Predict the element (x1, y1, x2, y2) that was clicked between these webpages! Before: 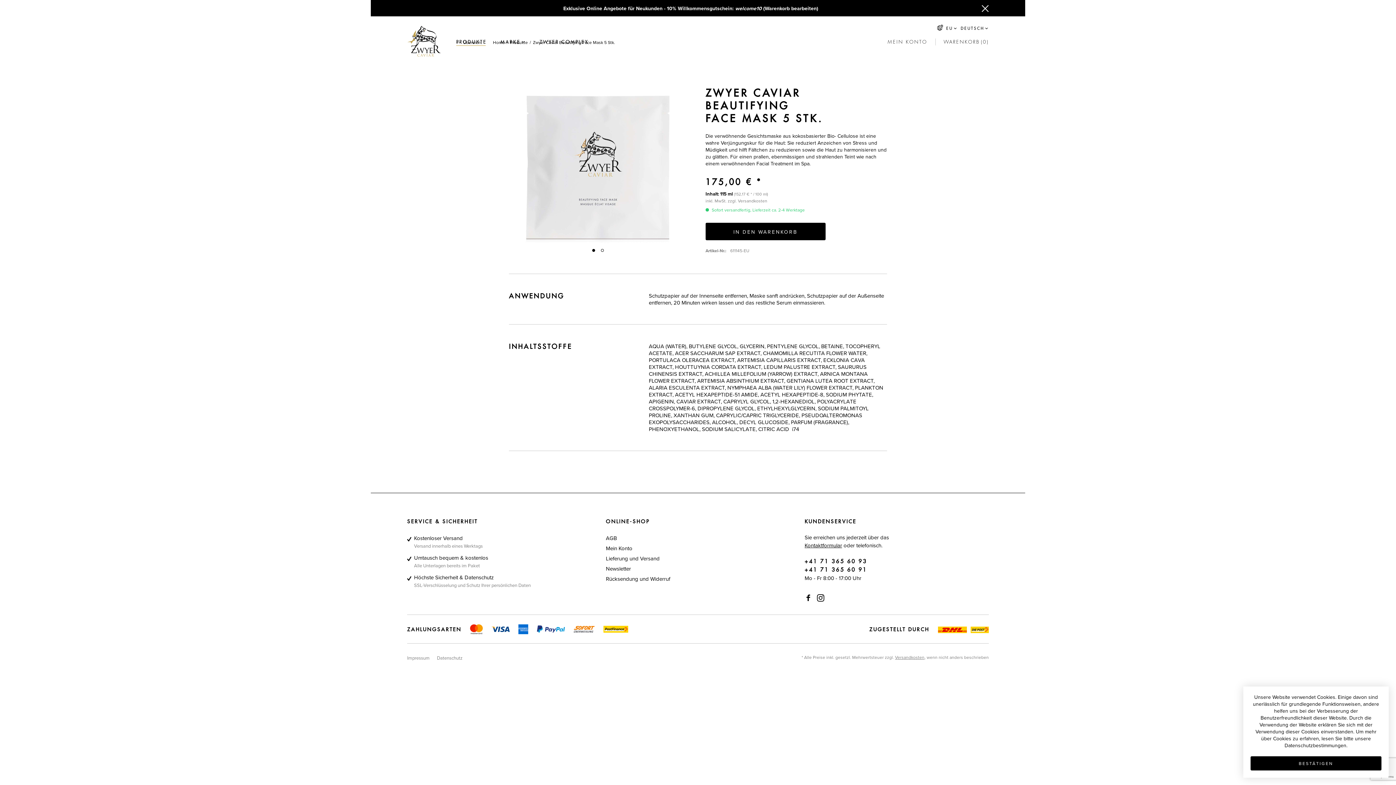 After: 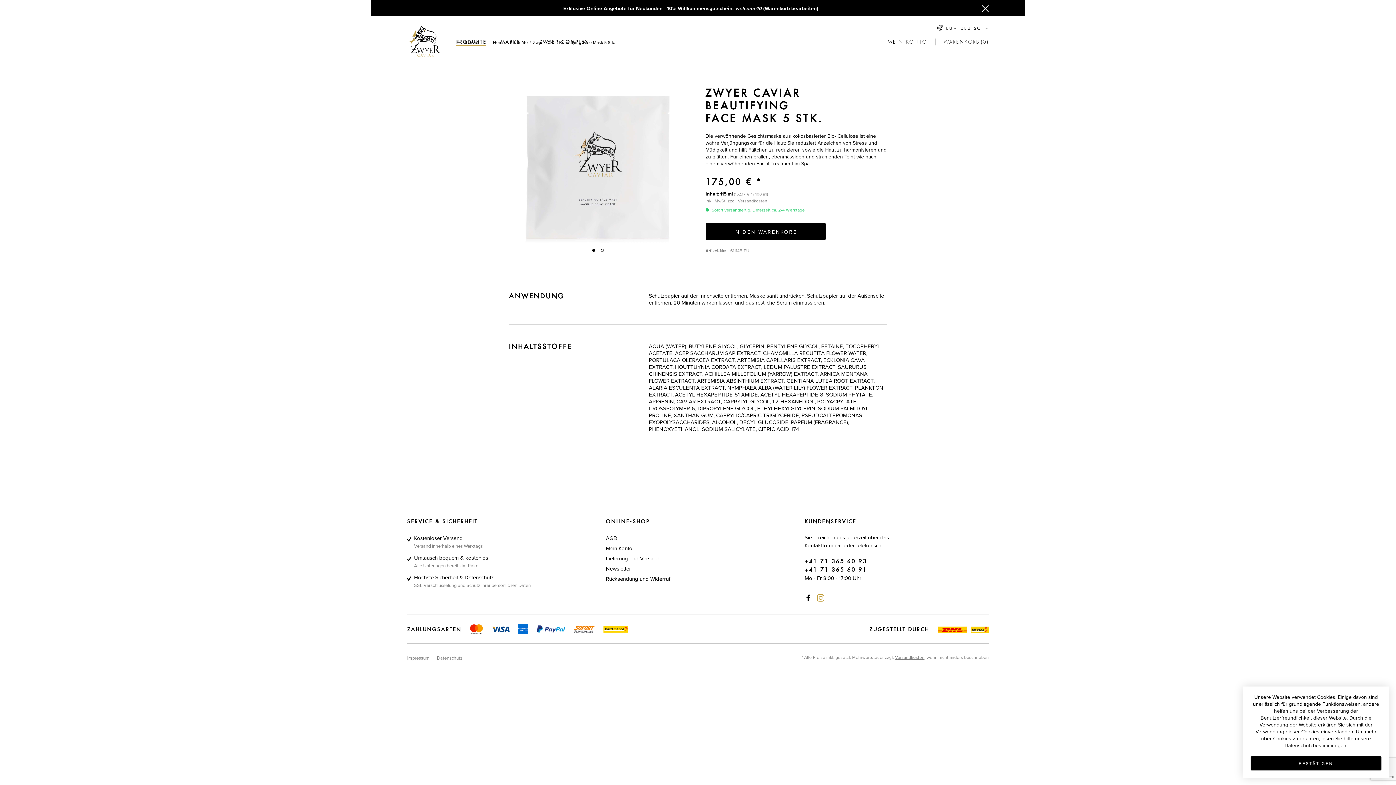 Action: bbox: (817, 593, 824, 604)